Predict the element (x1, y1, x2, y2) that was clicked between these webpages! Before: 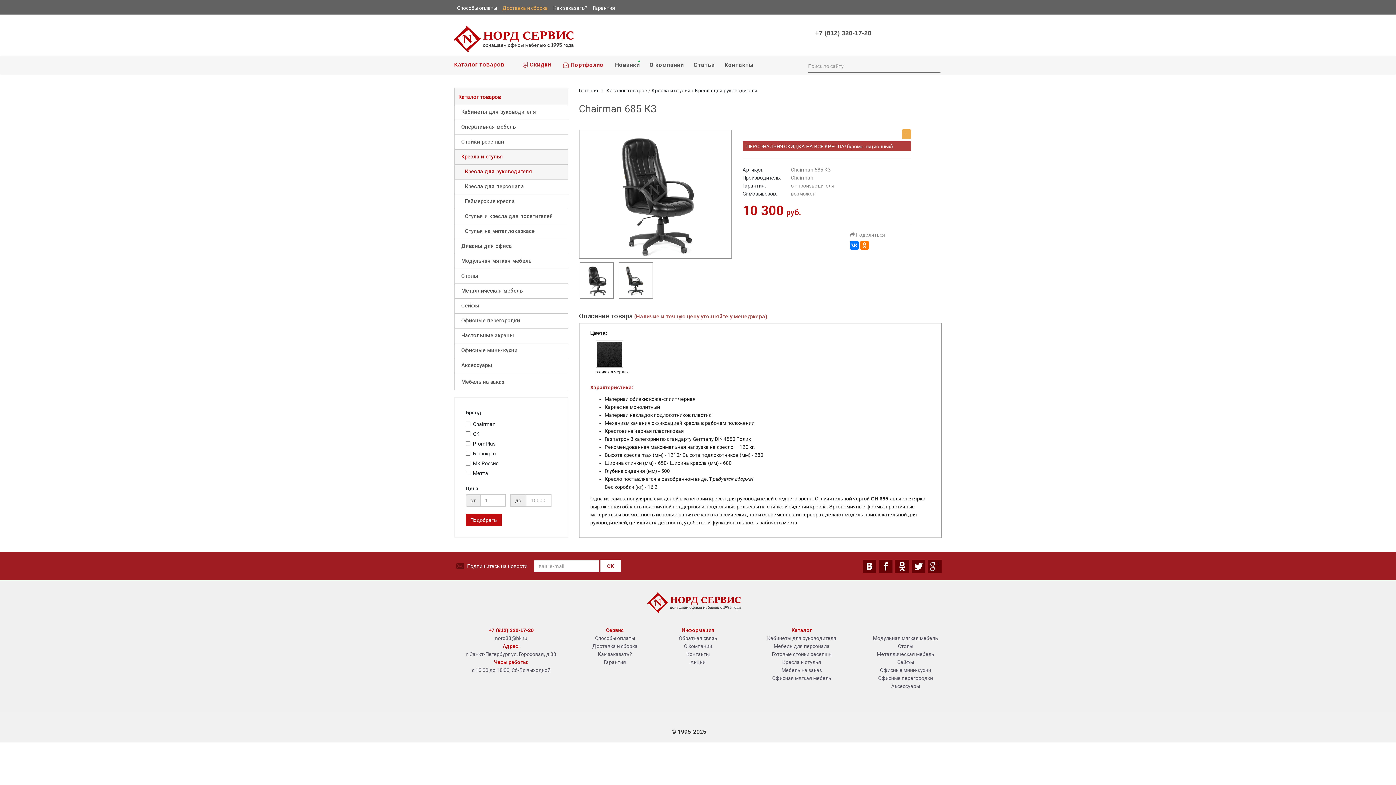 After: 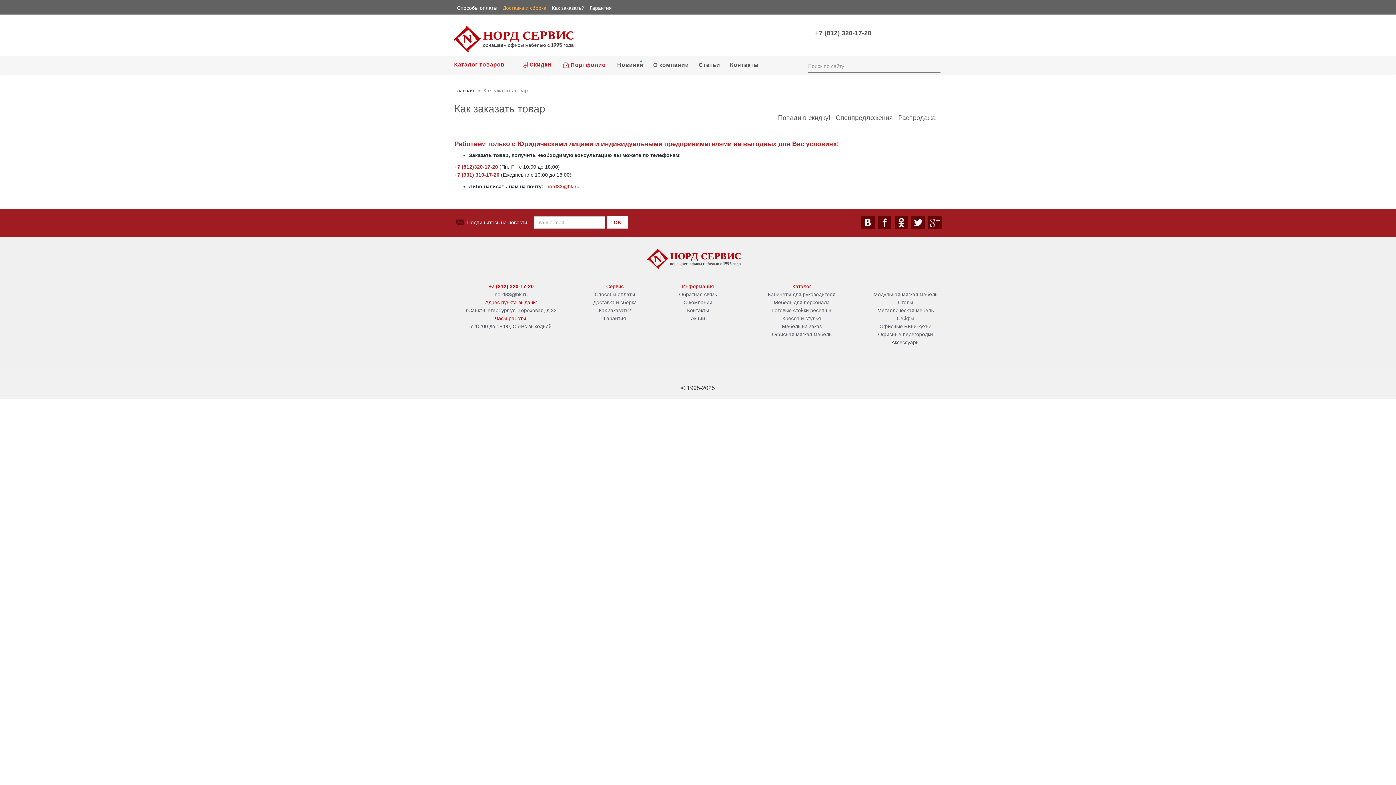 Action: bbox: (598, 651, 632, 657) label: Как заказать?